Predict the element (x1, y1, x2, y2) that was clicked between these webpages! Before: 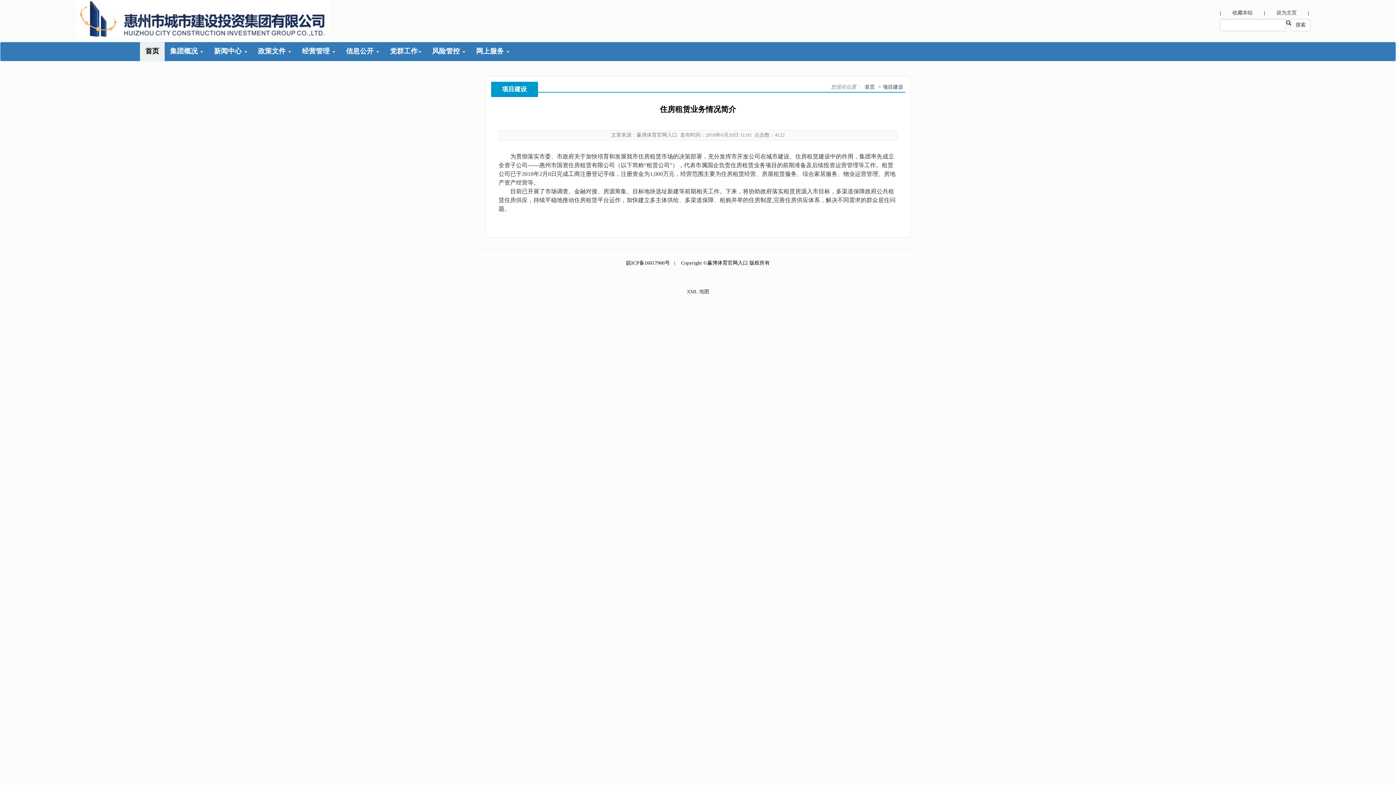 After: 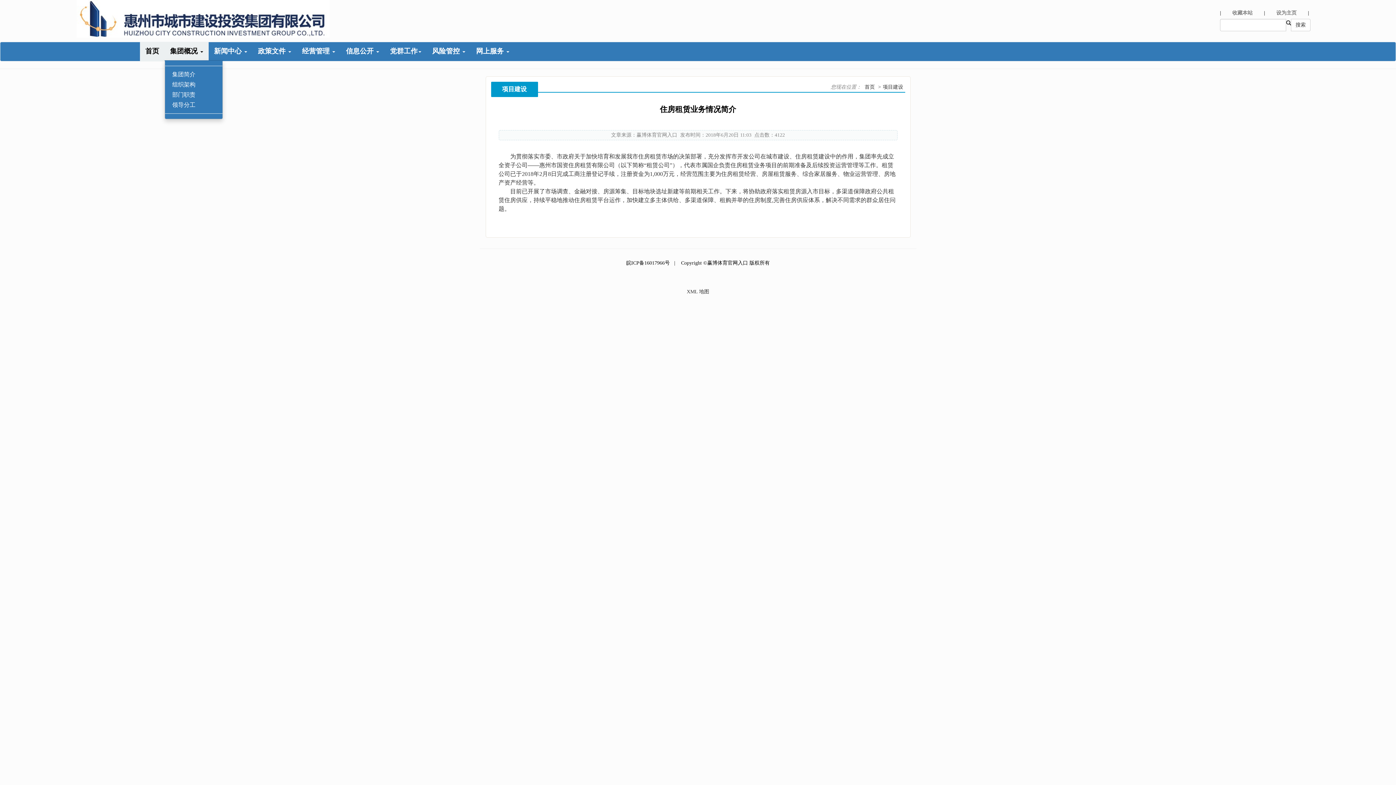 Action: label: 集团概况  bbox: (164, 42, 208, 60)